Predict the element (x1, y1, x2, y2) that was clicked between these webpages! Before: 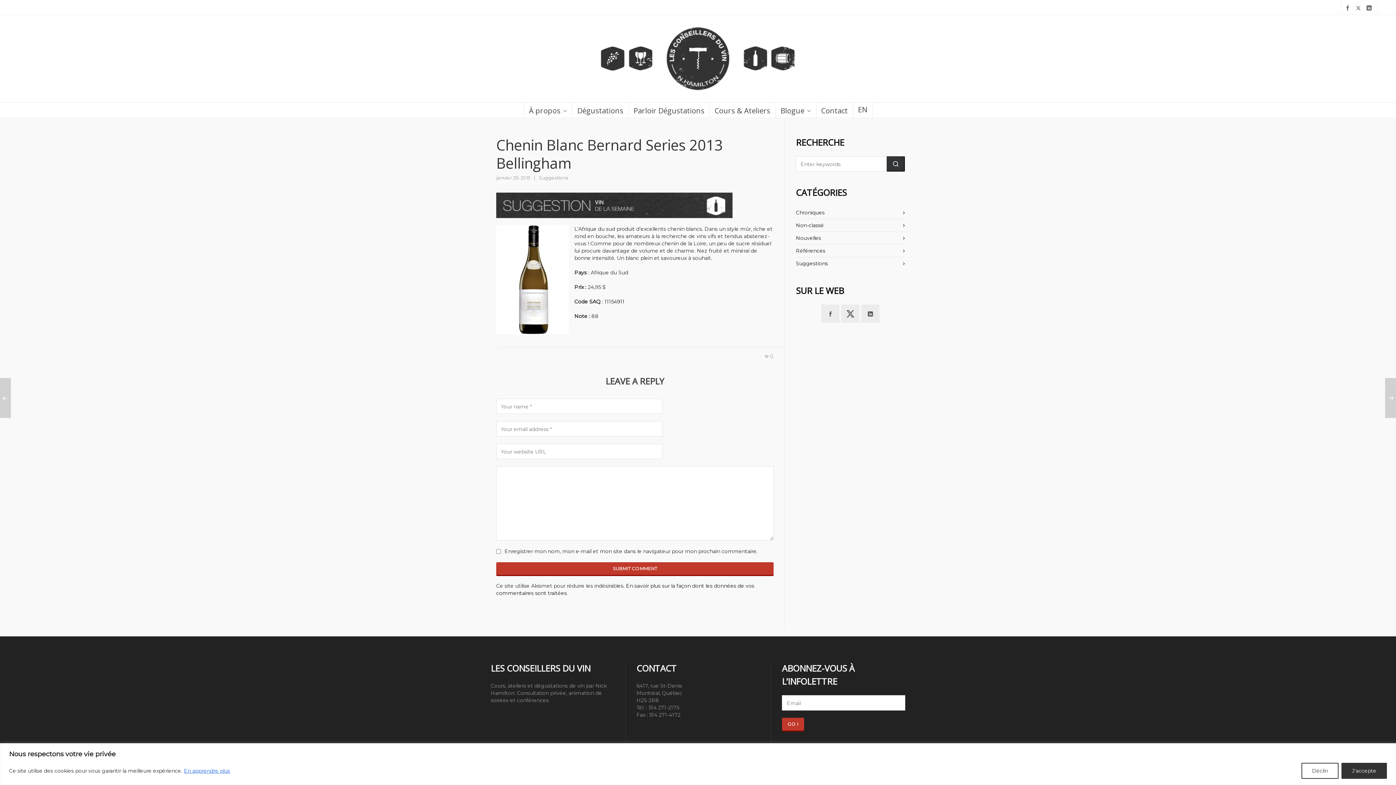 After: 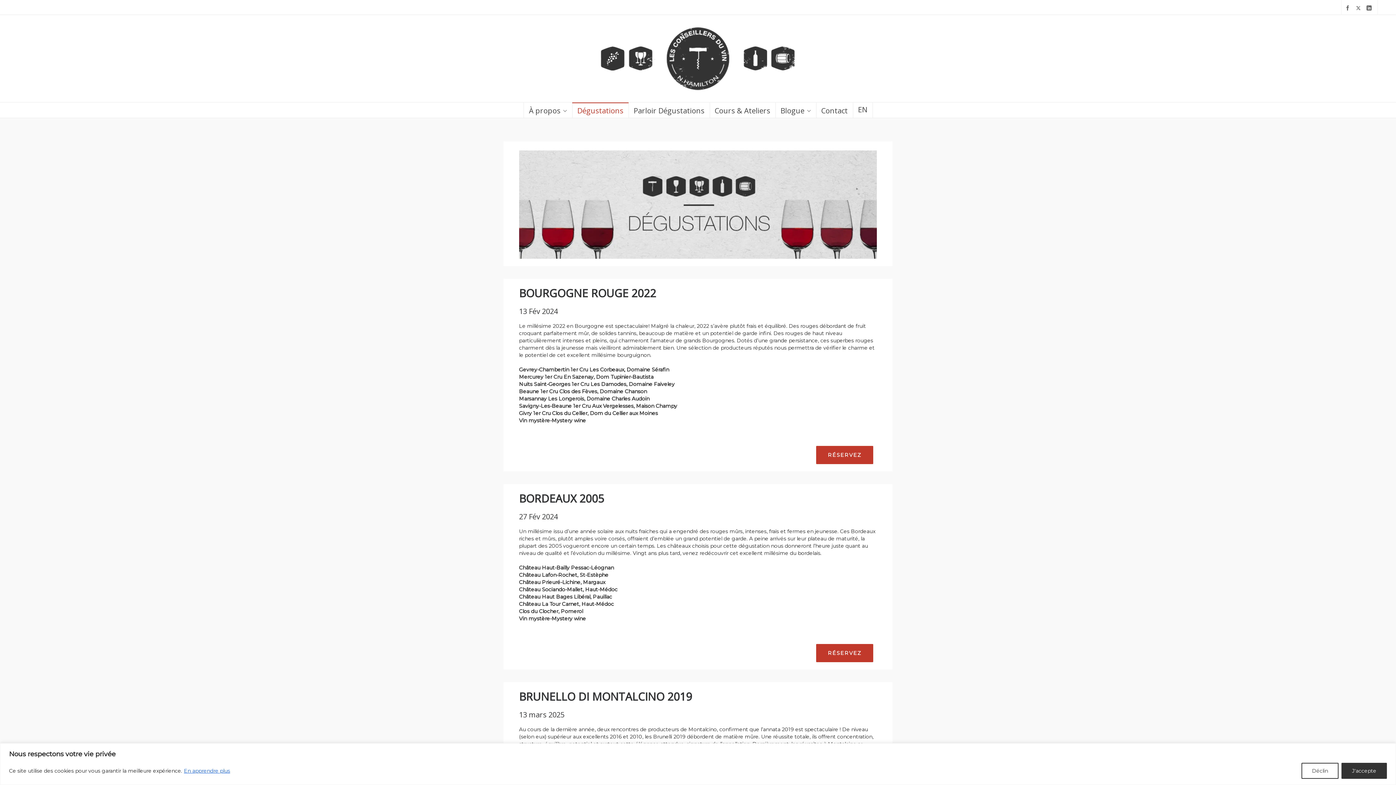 Action: bbox: (572, 102, 629, 117) label: Dégustations